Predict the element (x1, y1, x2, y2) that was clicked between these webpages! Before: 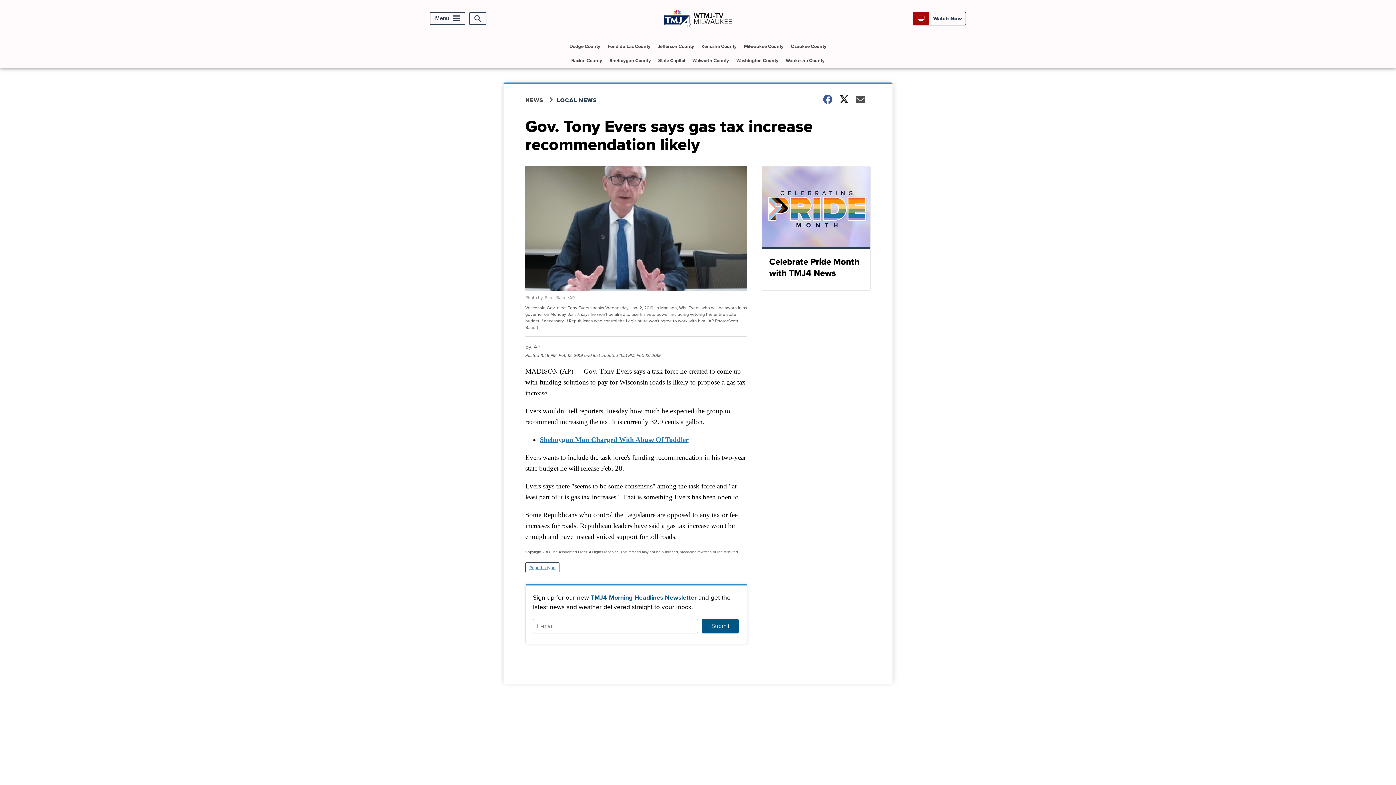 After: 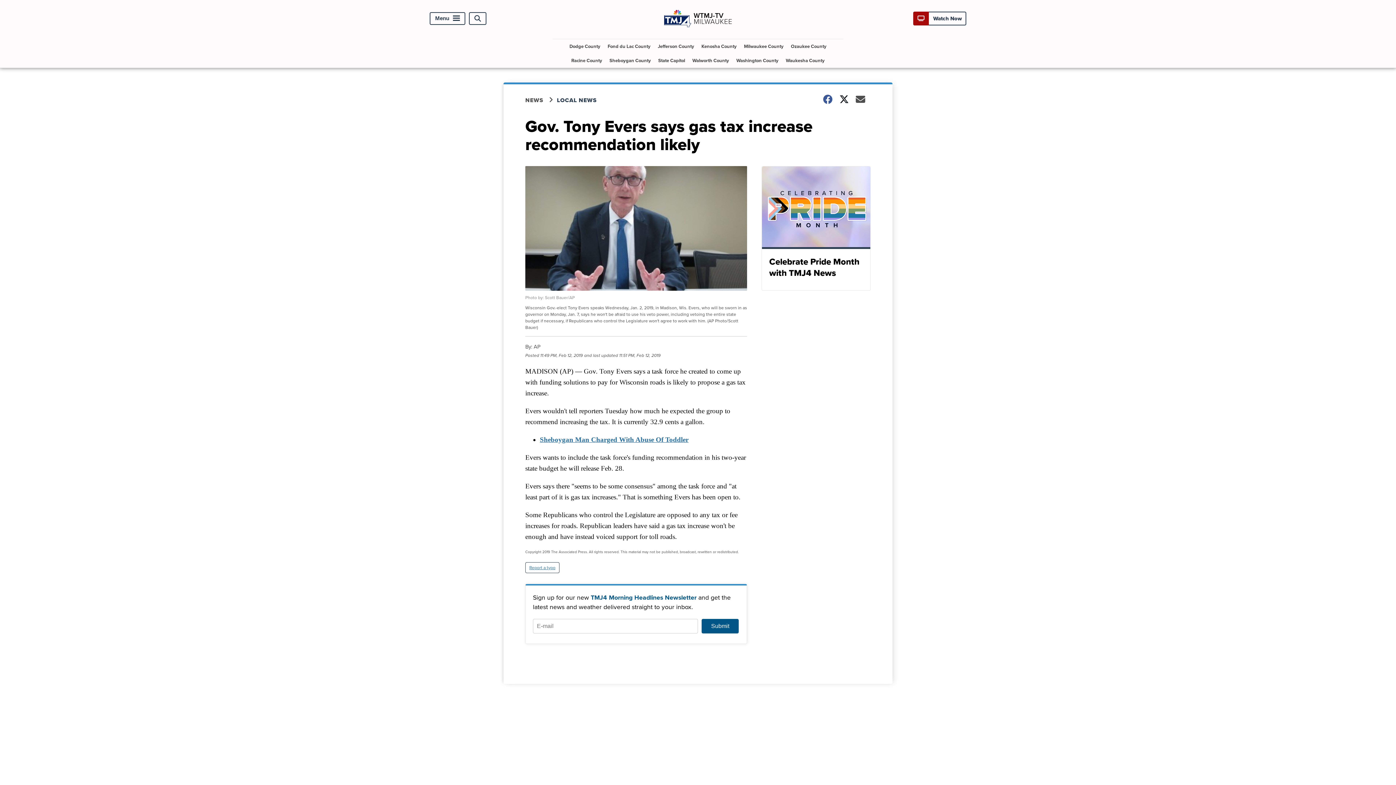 Action: bbox: (525, 562, 559, 573) label: Report a typo